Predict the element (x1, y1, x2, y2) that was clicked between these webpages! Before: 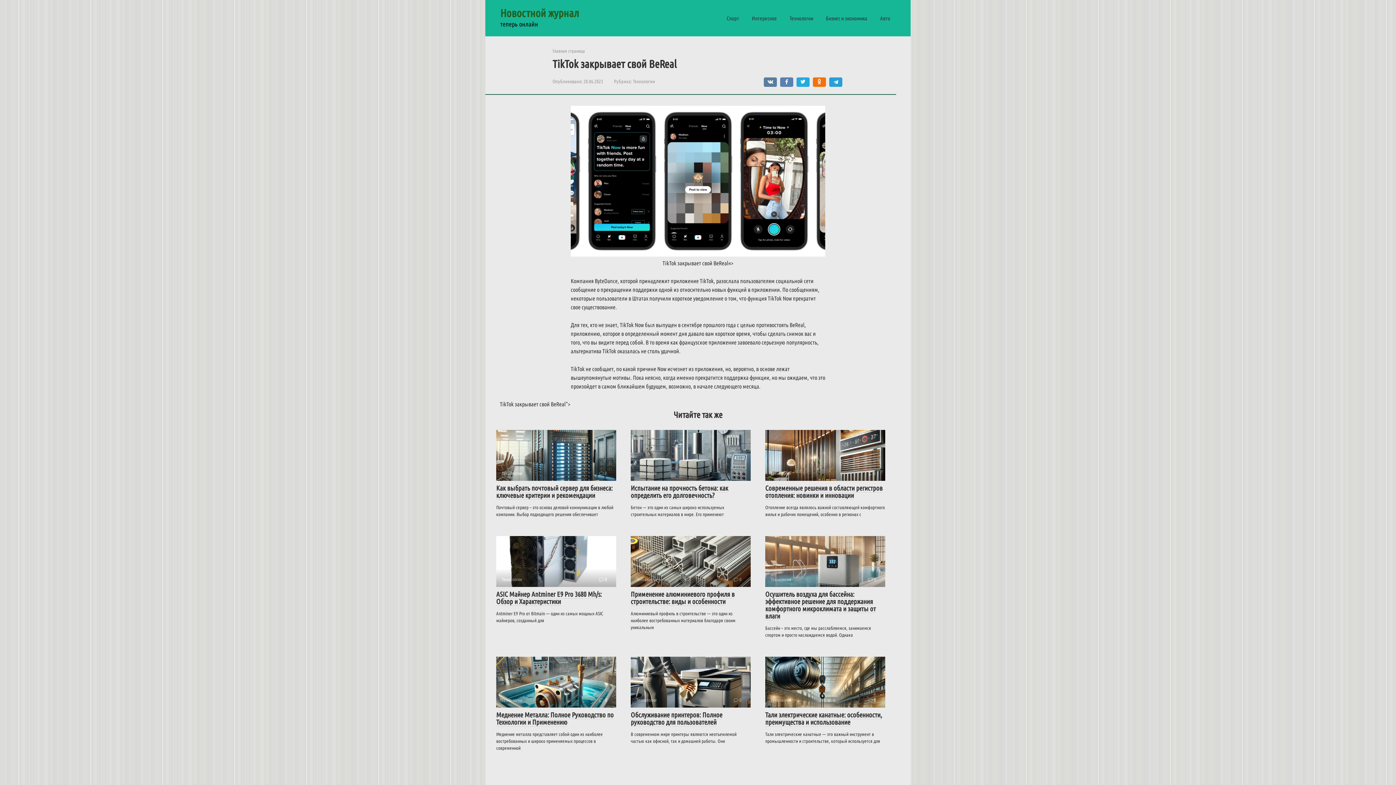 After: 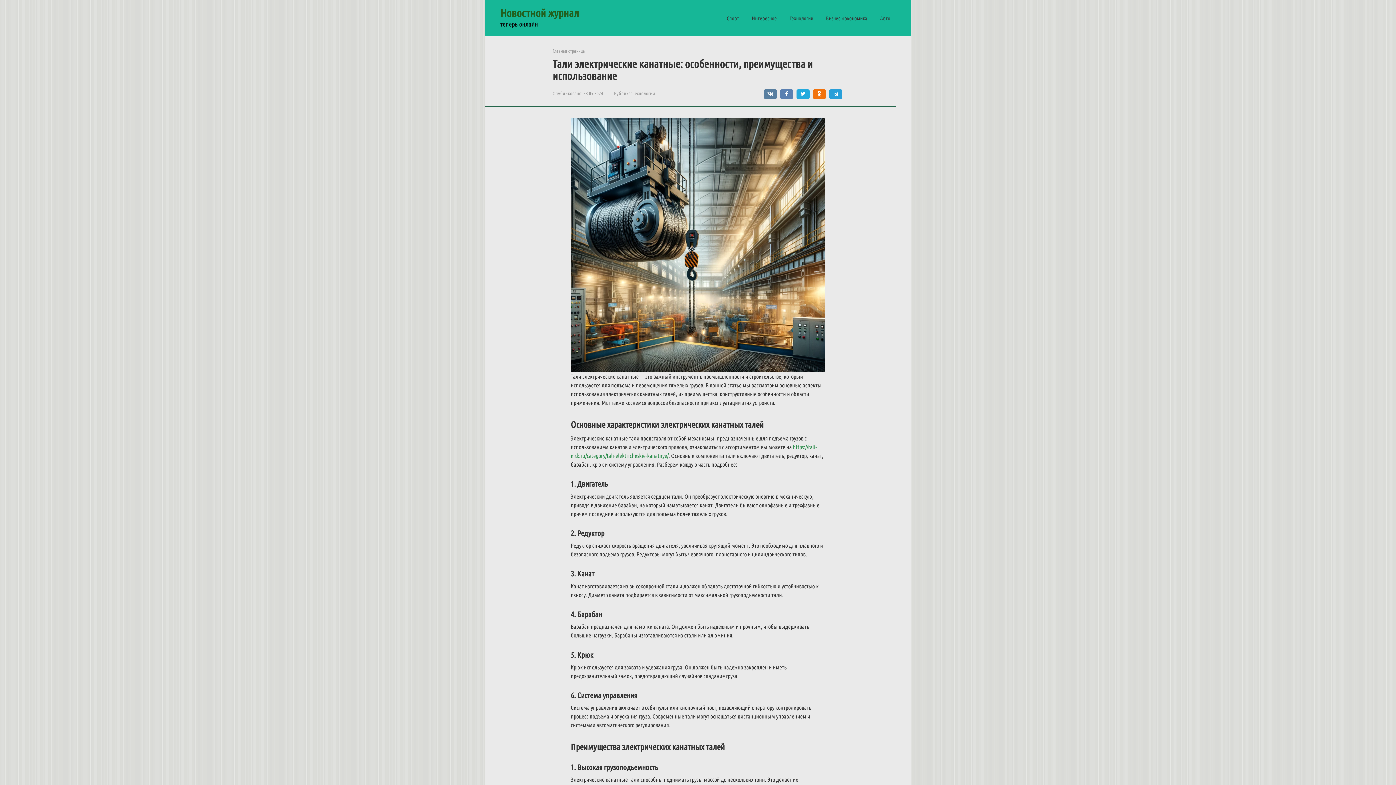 Action: label: Технологии
 0 bbox: (765, 657, 885, 708)